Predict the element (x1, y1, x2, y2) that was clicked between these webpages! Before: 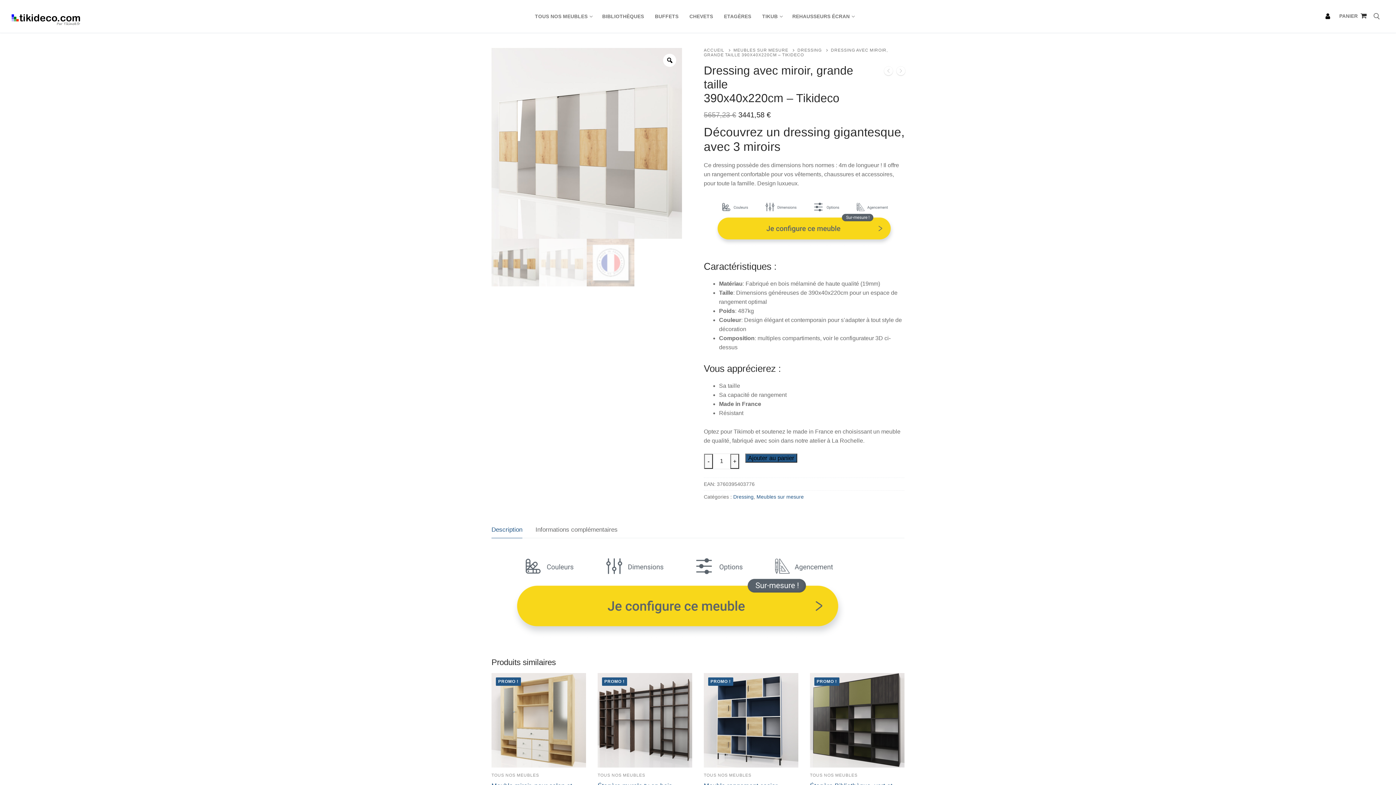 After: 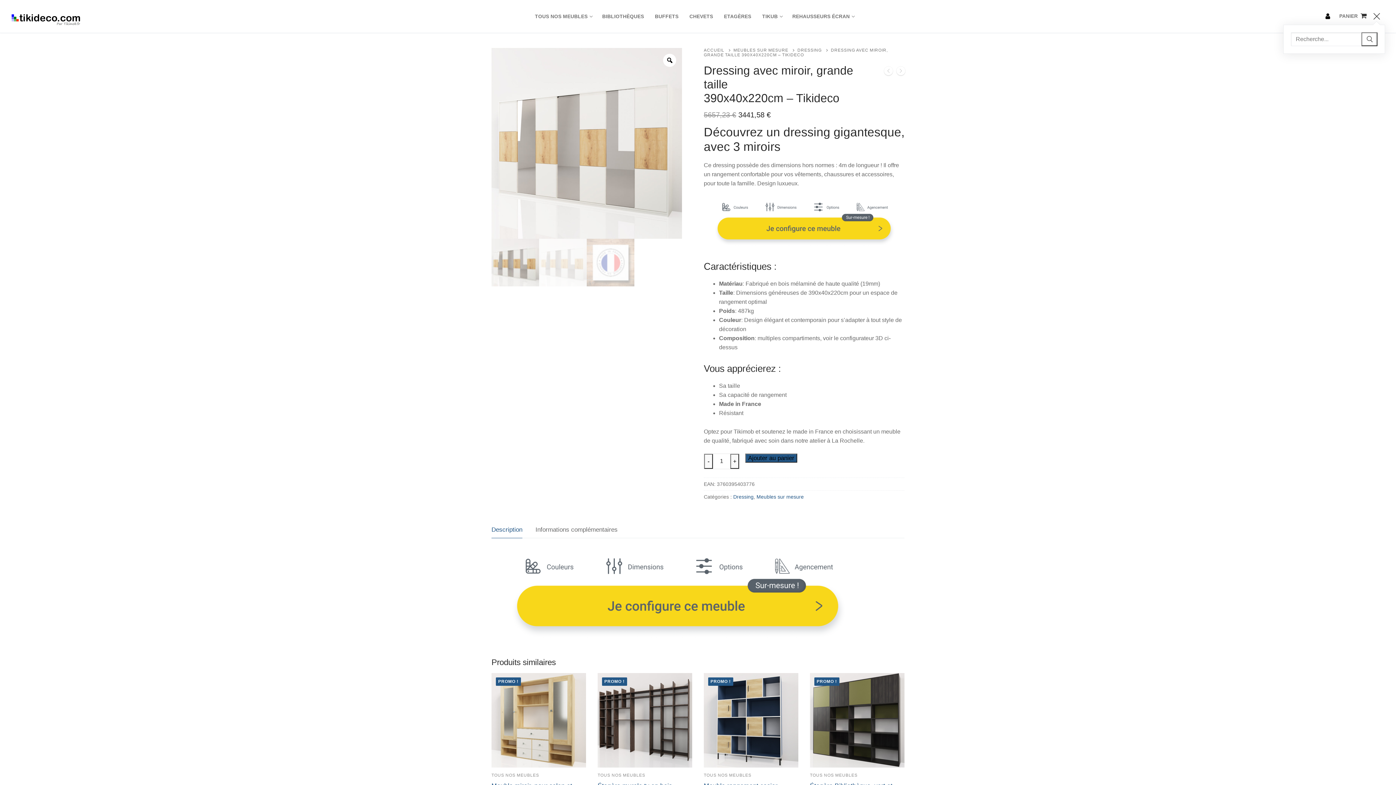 Action: label: open search tool bbox: (1373, 13, 1380, 19)